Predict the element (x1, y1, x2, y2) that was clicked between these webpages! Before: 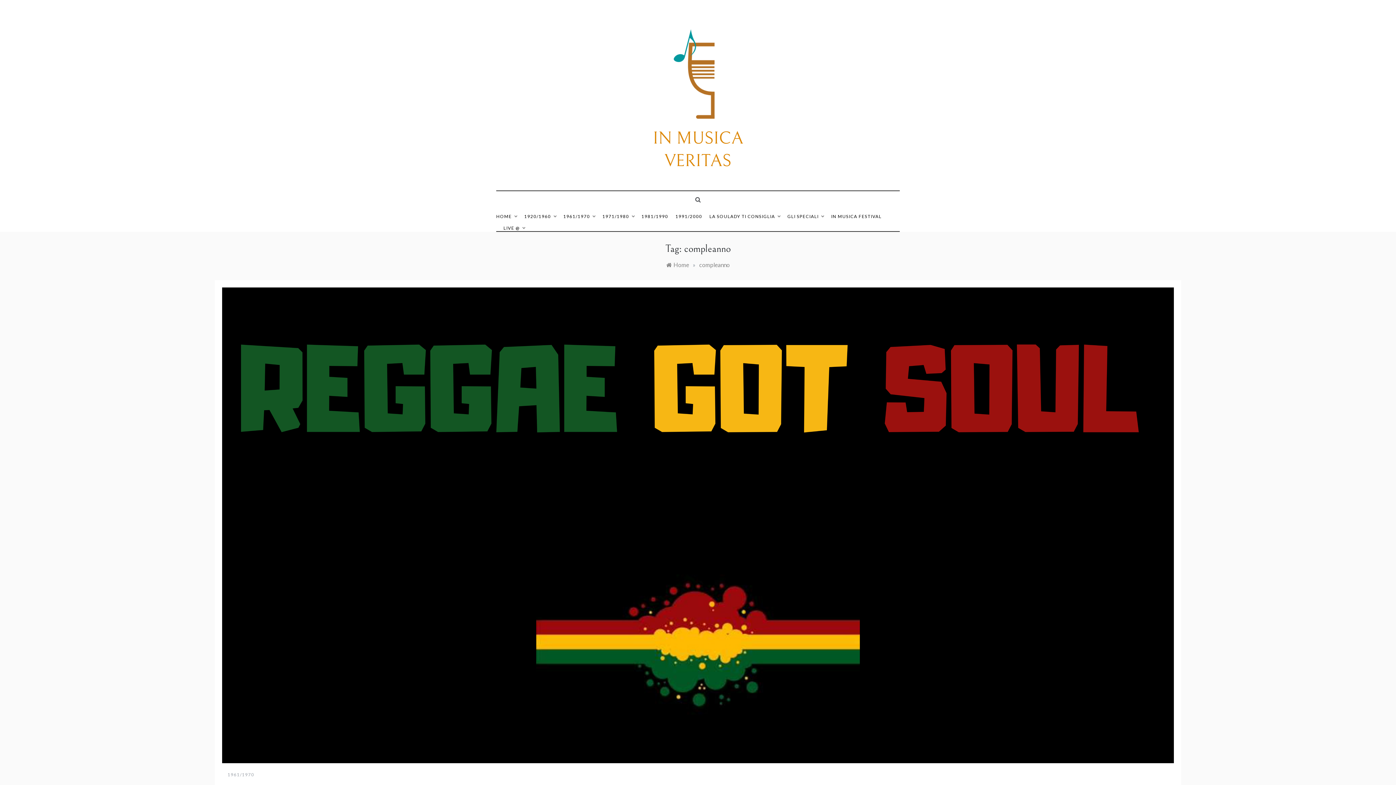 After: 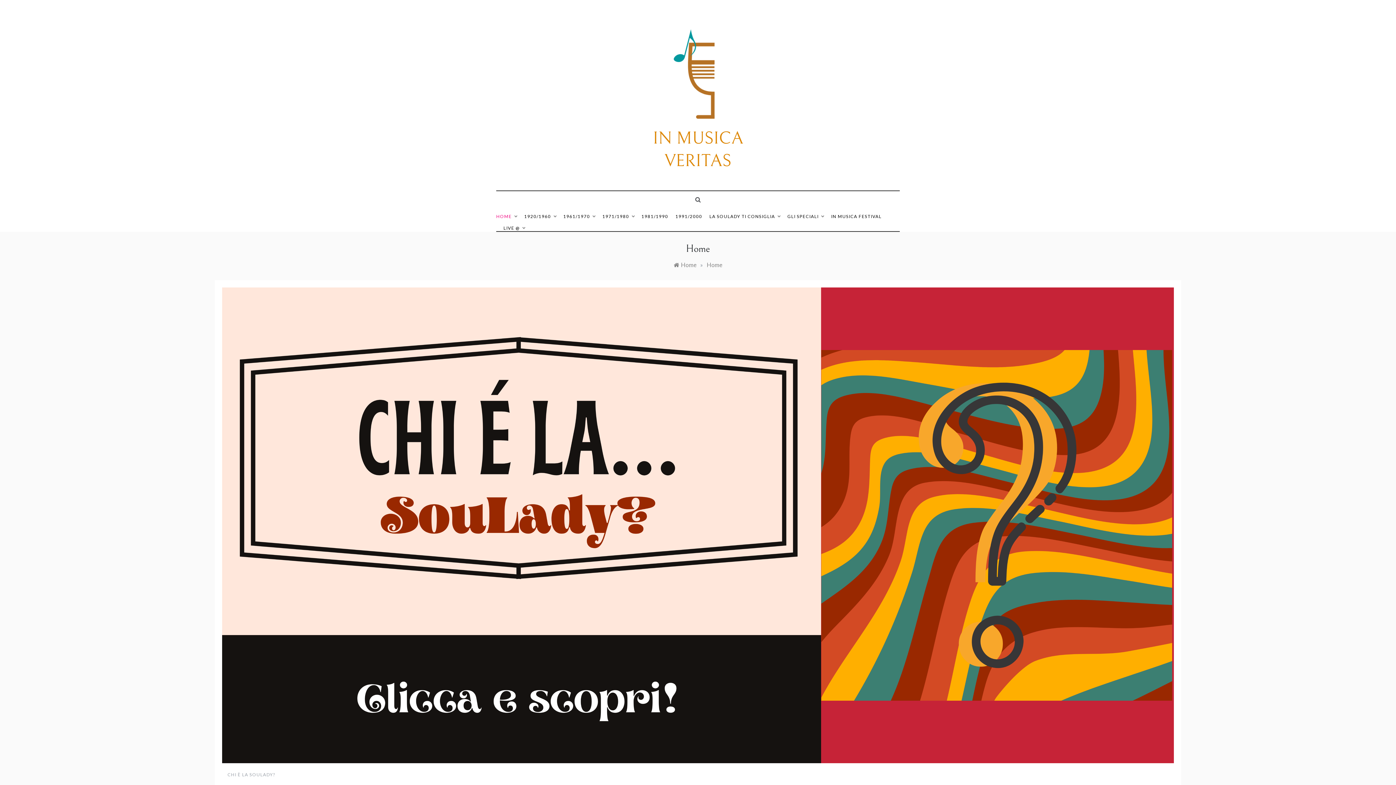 Action: bbox: (496, 208, 520, 225) label: HOME